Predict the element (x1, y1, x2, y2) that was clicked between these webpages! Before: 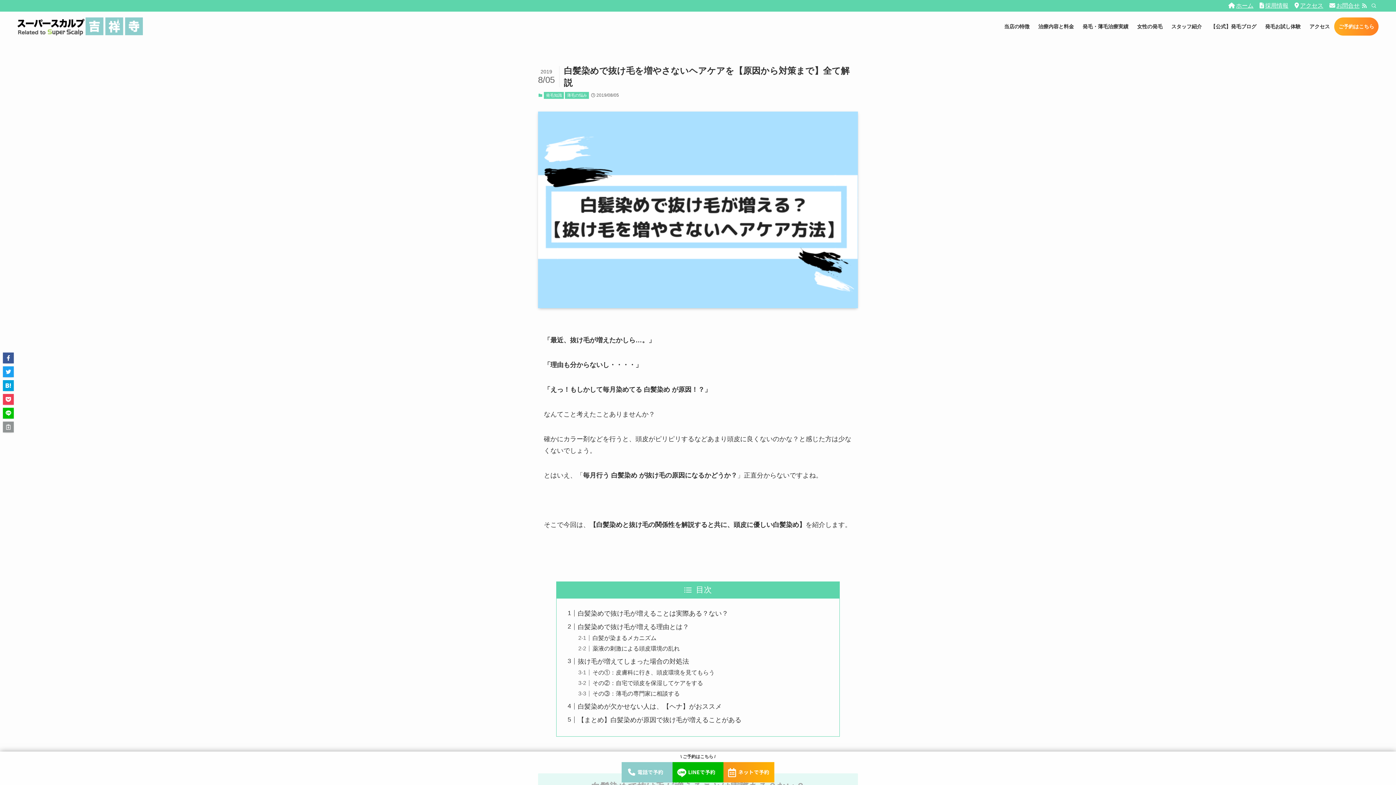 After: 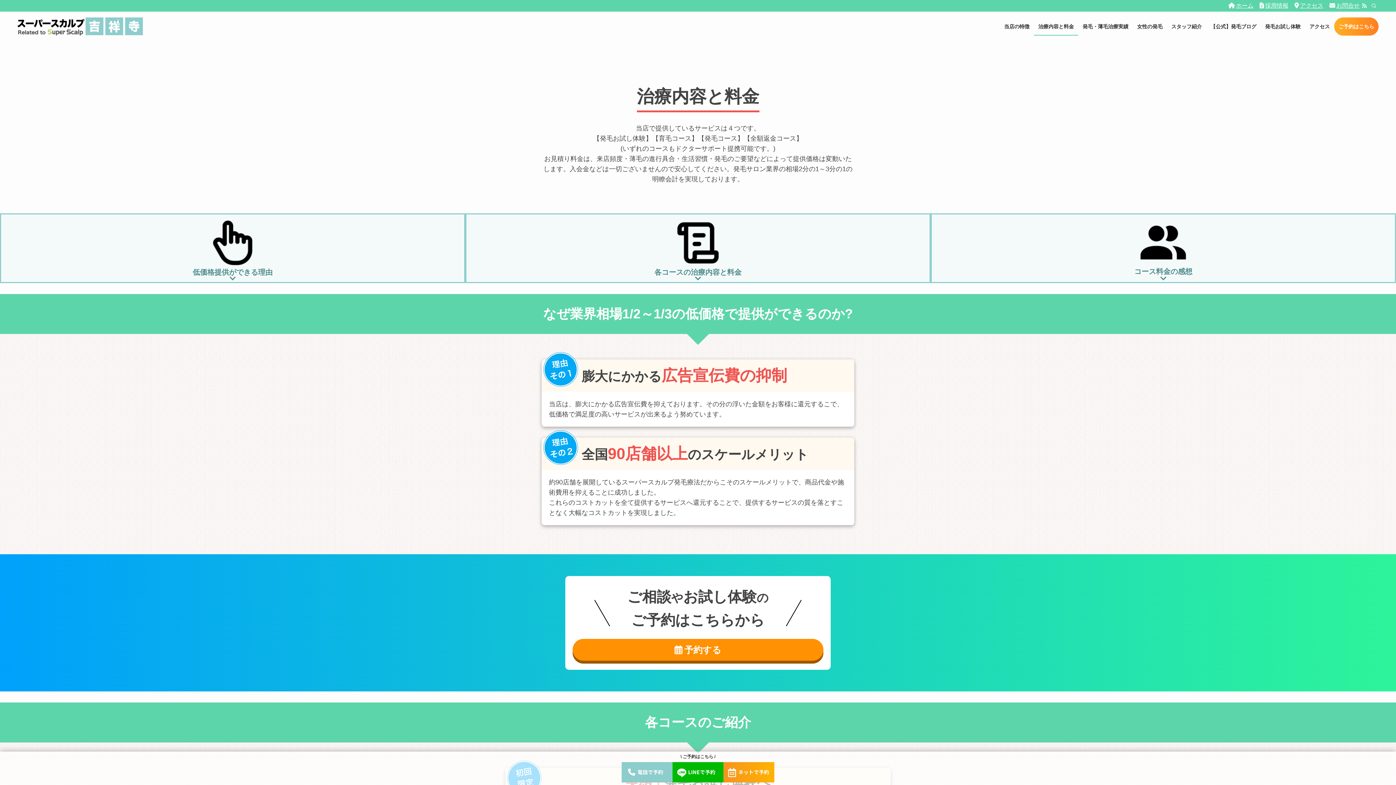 Action: bbox: (1034, 17, 1078, 35) label: 治療内容と料金